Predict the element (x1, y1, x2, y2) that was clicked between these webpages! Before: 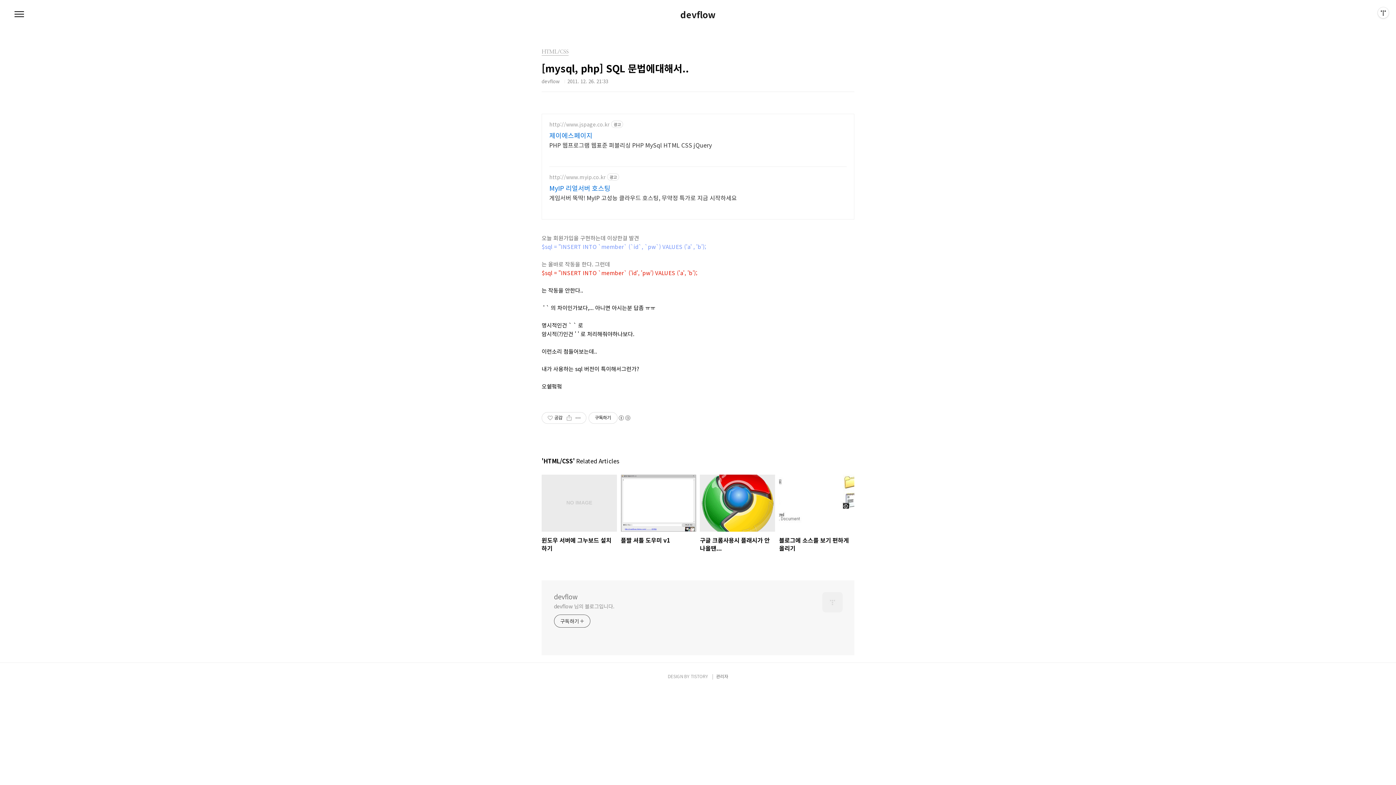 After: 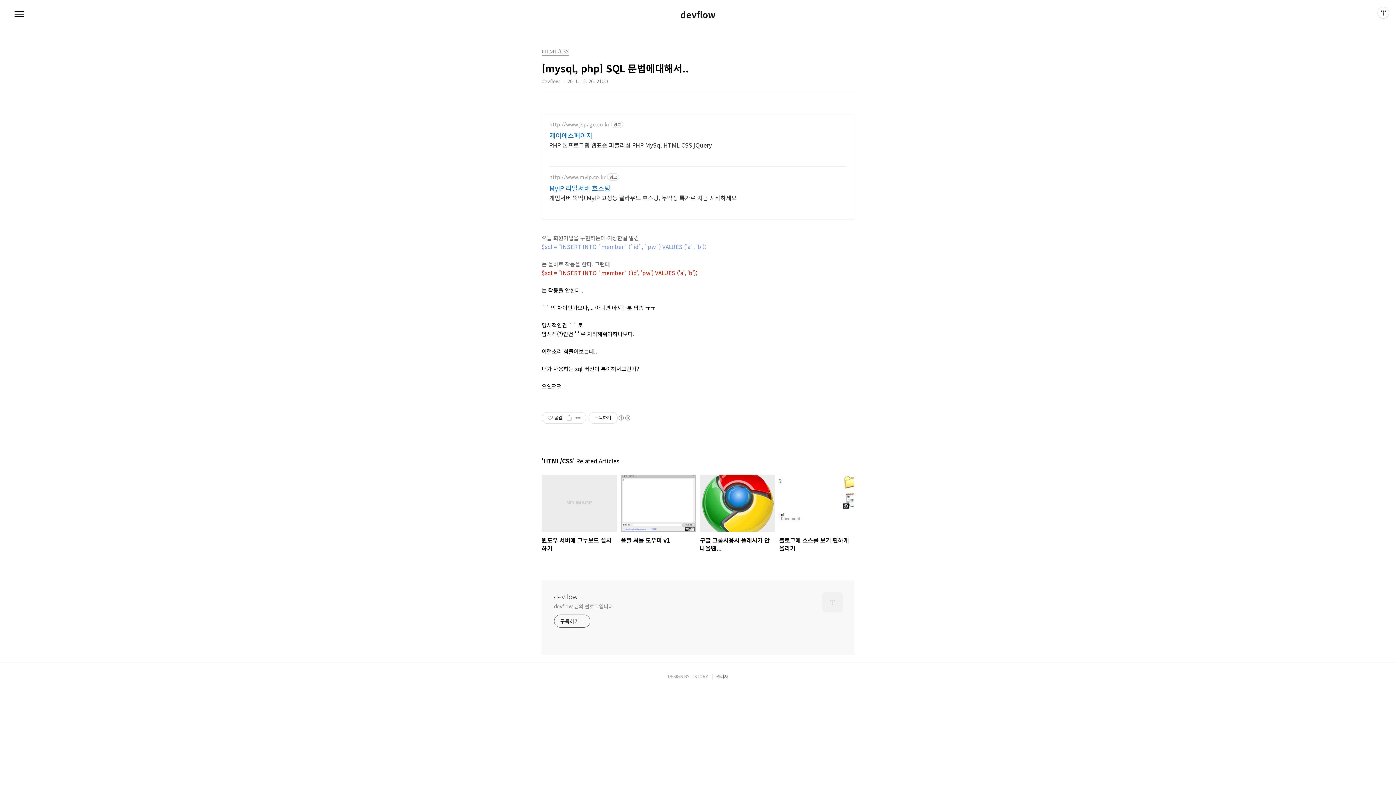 Action: bbox: (549, 192, 737, 201) label: 게임서버 뚝딱! MyIP 고성능 클라우드 호스팅, 무약정 특가로 지금 시작하세요